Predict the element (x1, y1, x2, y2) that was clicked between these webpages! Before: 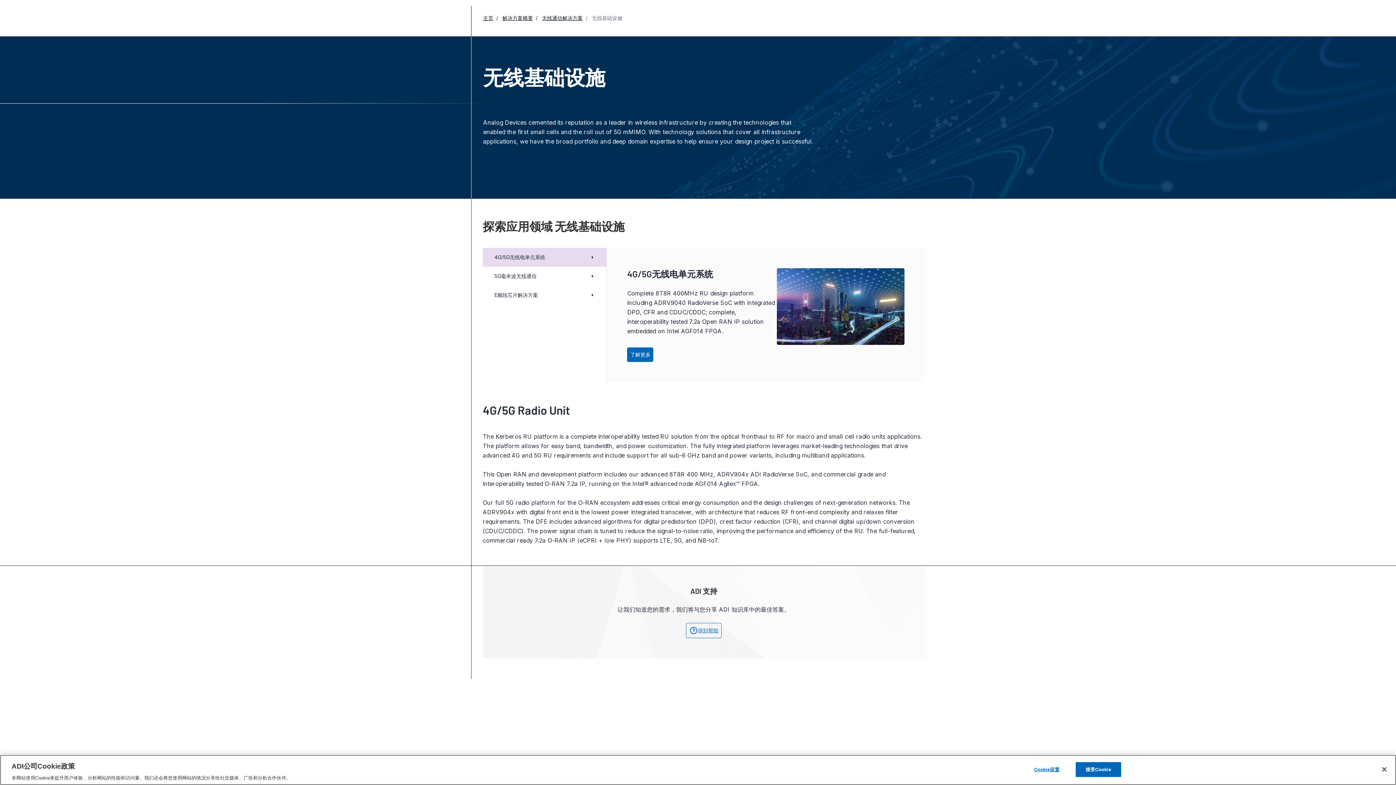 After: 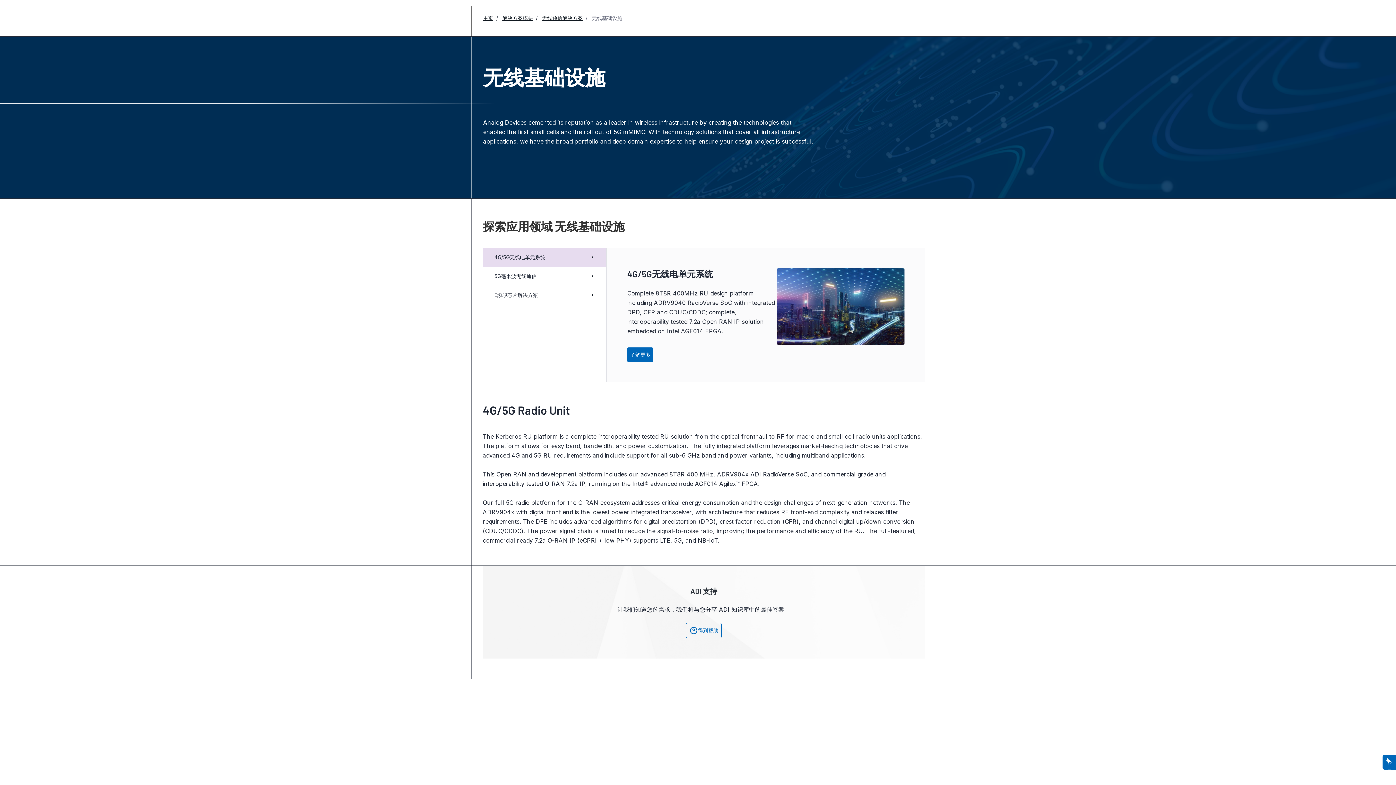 Action: label: 接受Cookie bbox: (1075, 764, 1121, 779)